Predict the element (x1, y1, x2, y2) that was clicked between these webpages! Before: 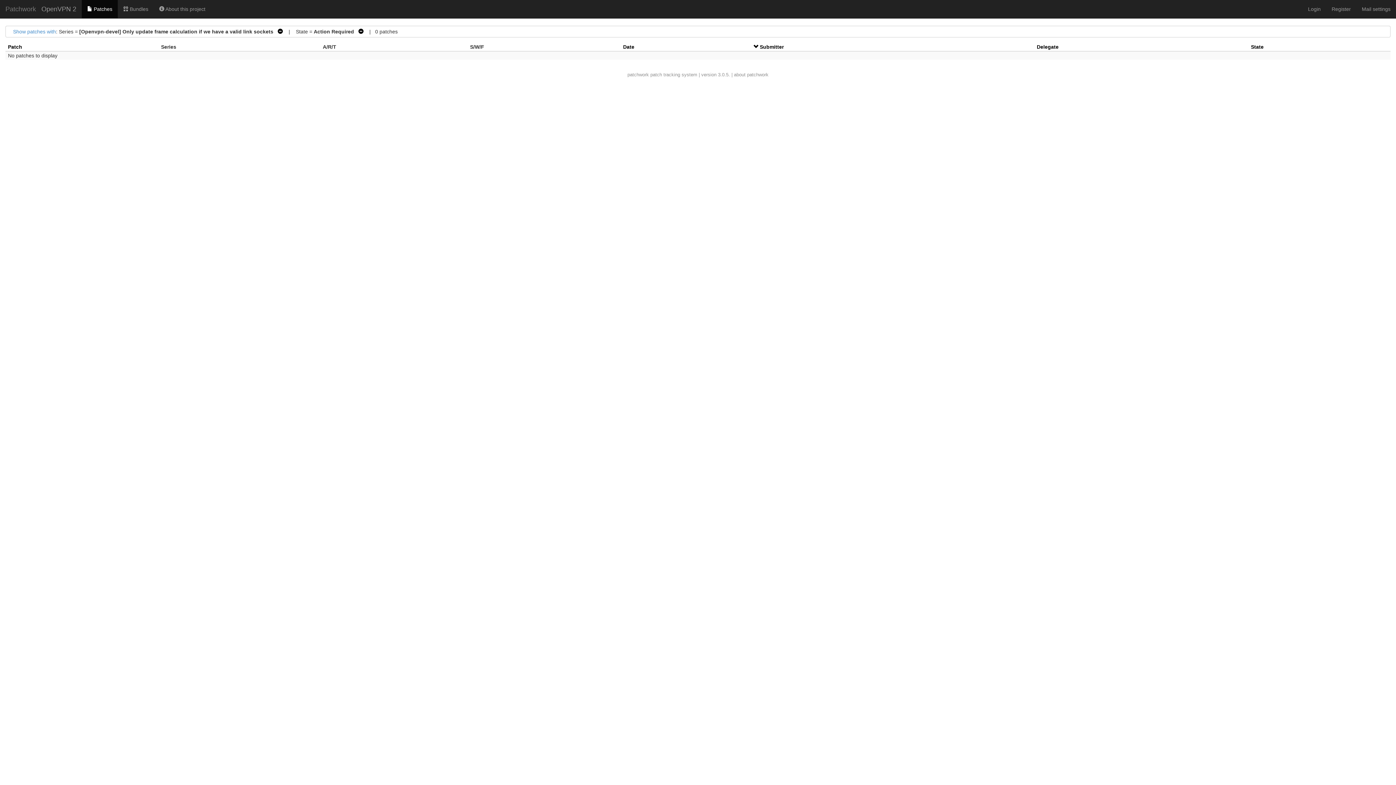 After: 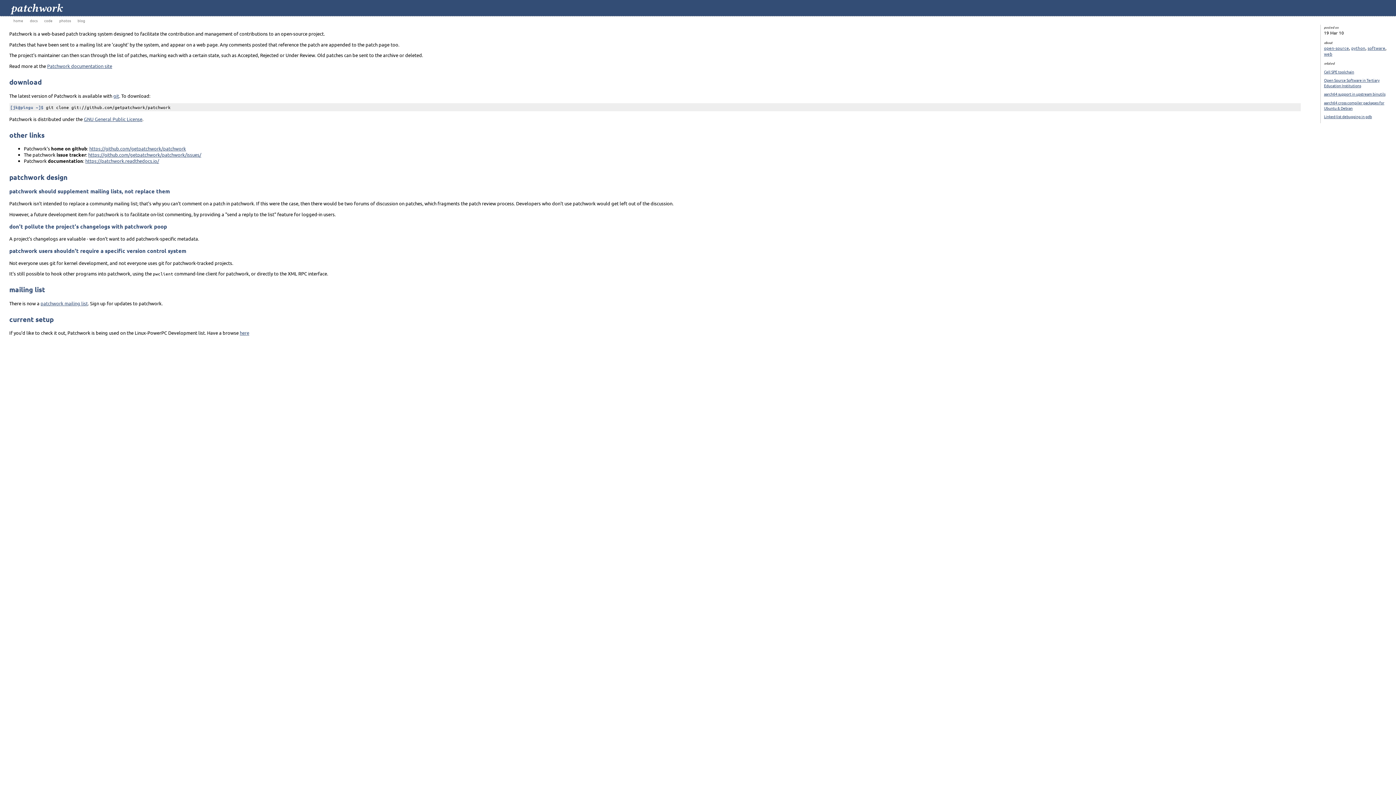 Action: bbox: (627, 72, 649, 77) label: patchwork